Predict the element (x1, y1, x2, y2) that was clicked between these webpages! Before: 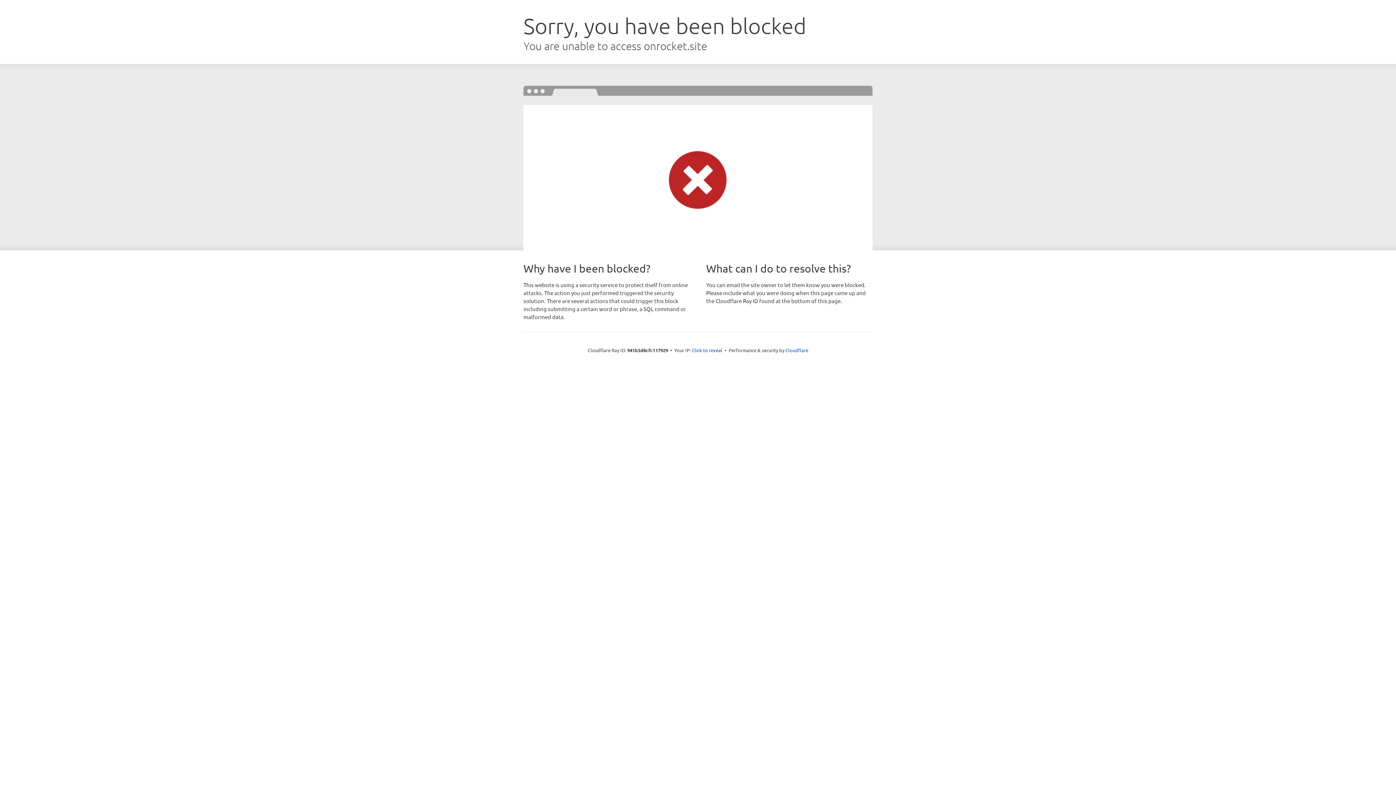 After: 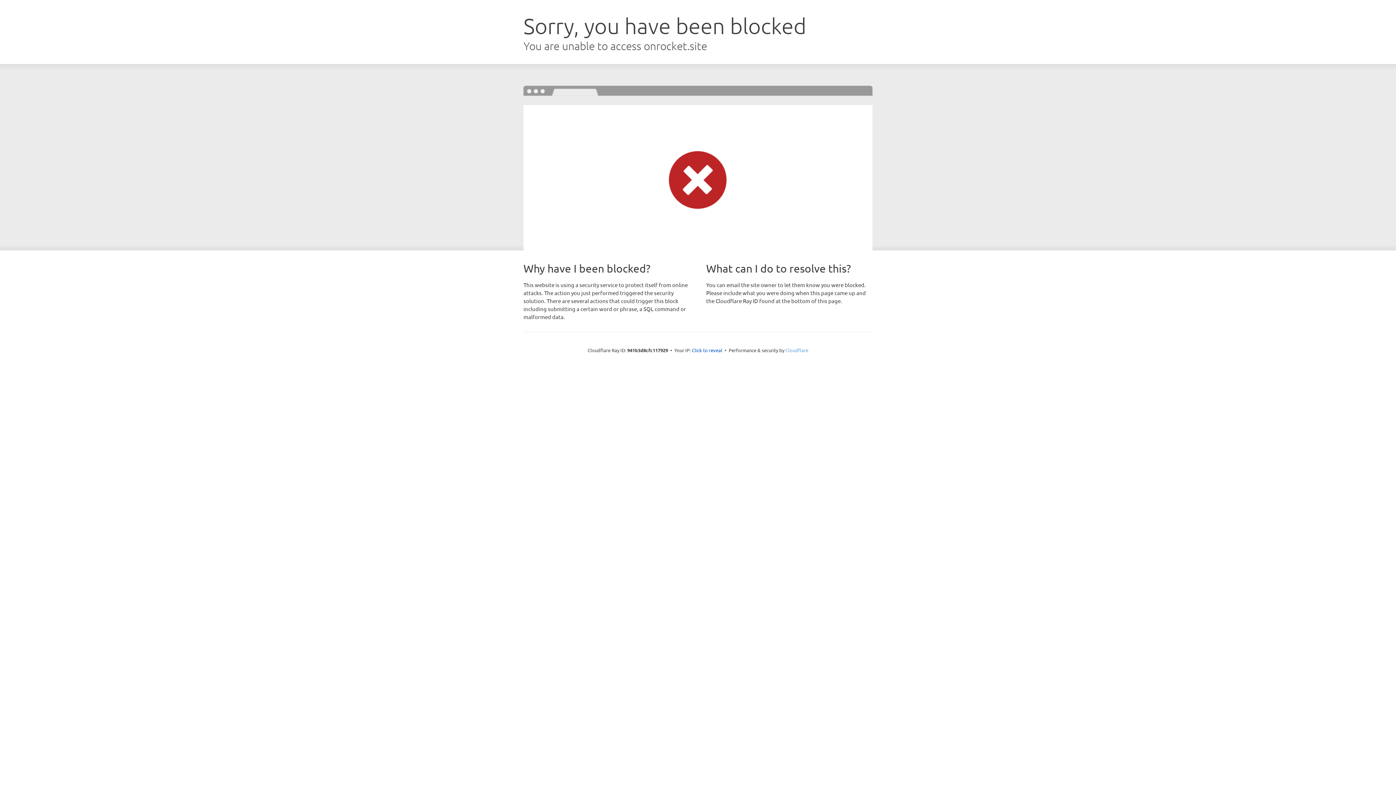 Action: bbox: (785, 347, 808, 353) label: Cloudflare